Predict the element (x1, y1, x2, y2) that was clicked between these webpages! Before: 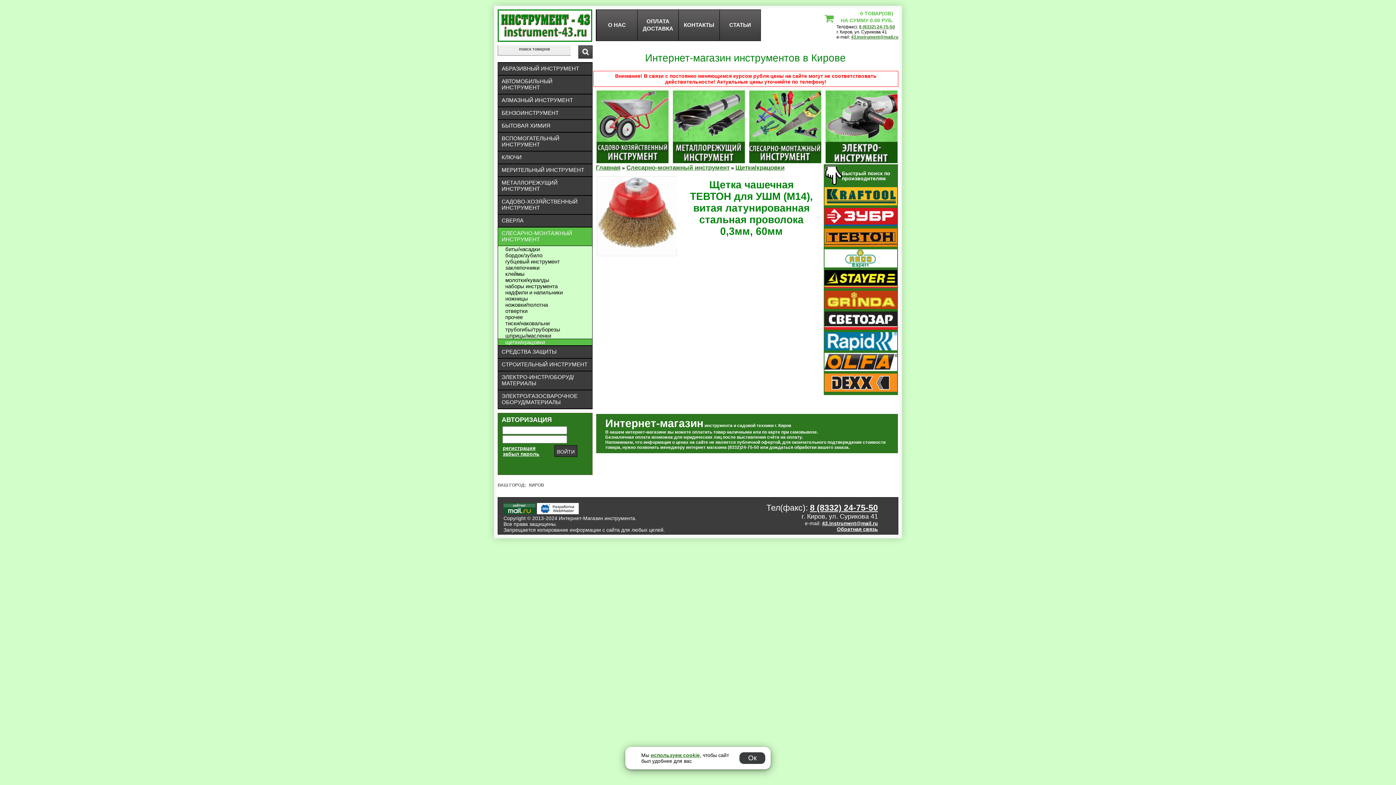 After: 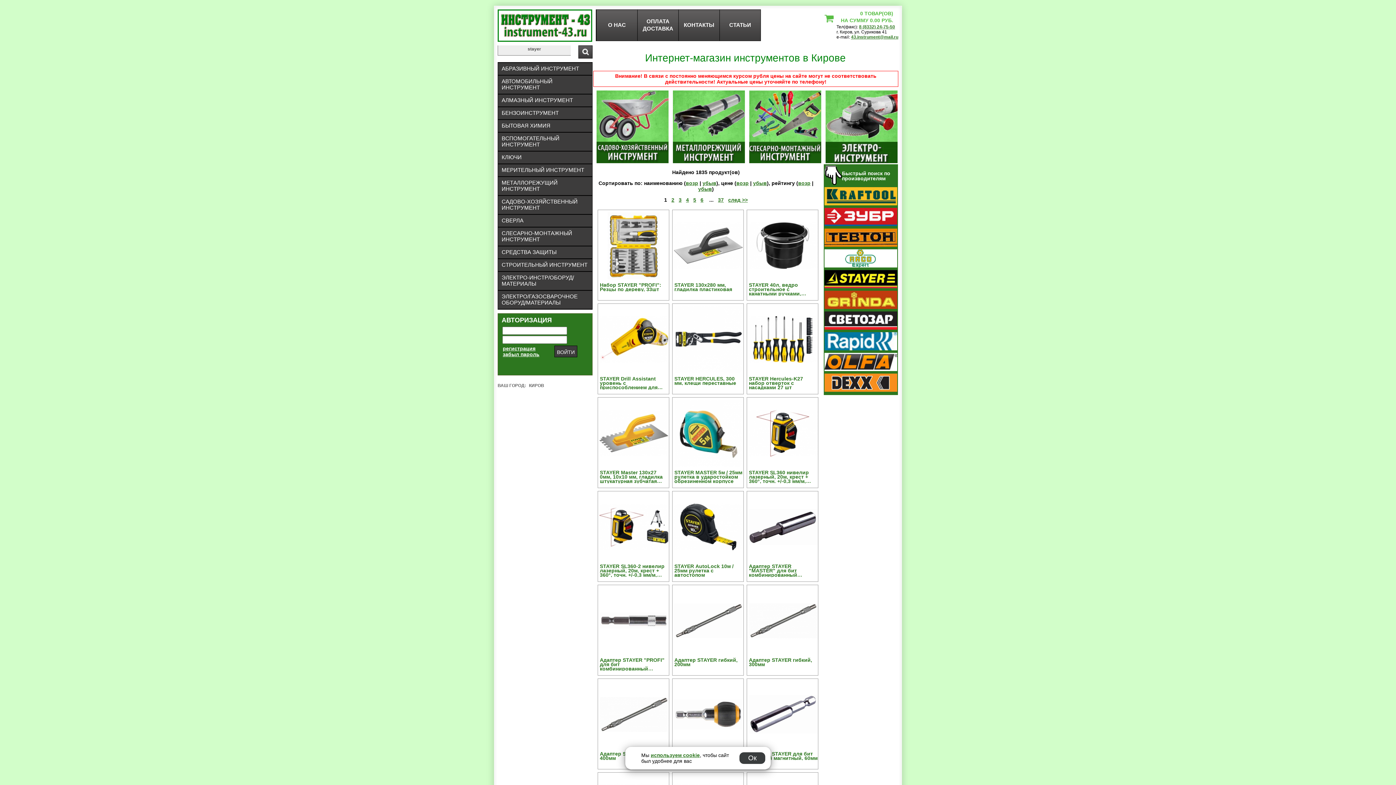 Action: bbox: (824, 283, 897, 289)